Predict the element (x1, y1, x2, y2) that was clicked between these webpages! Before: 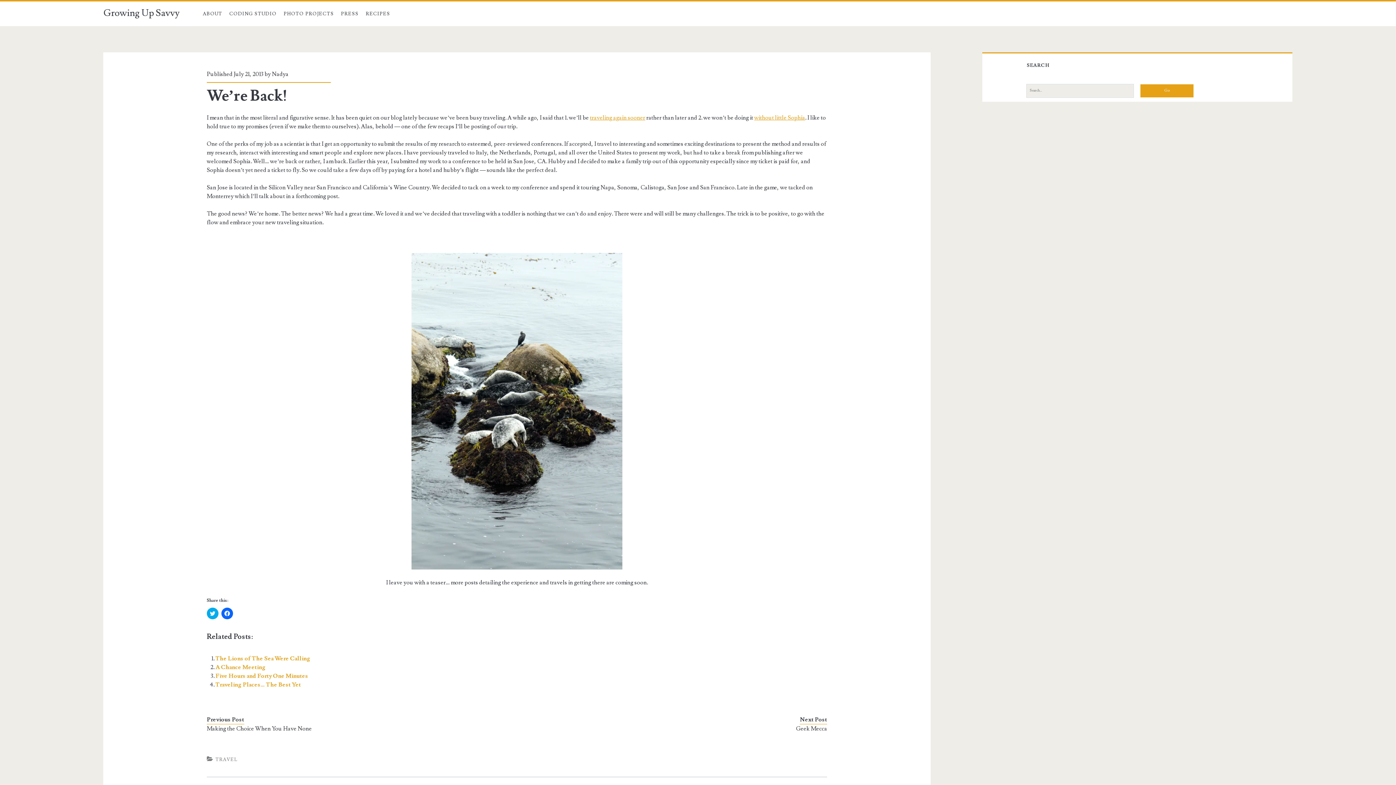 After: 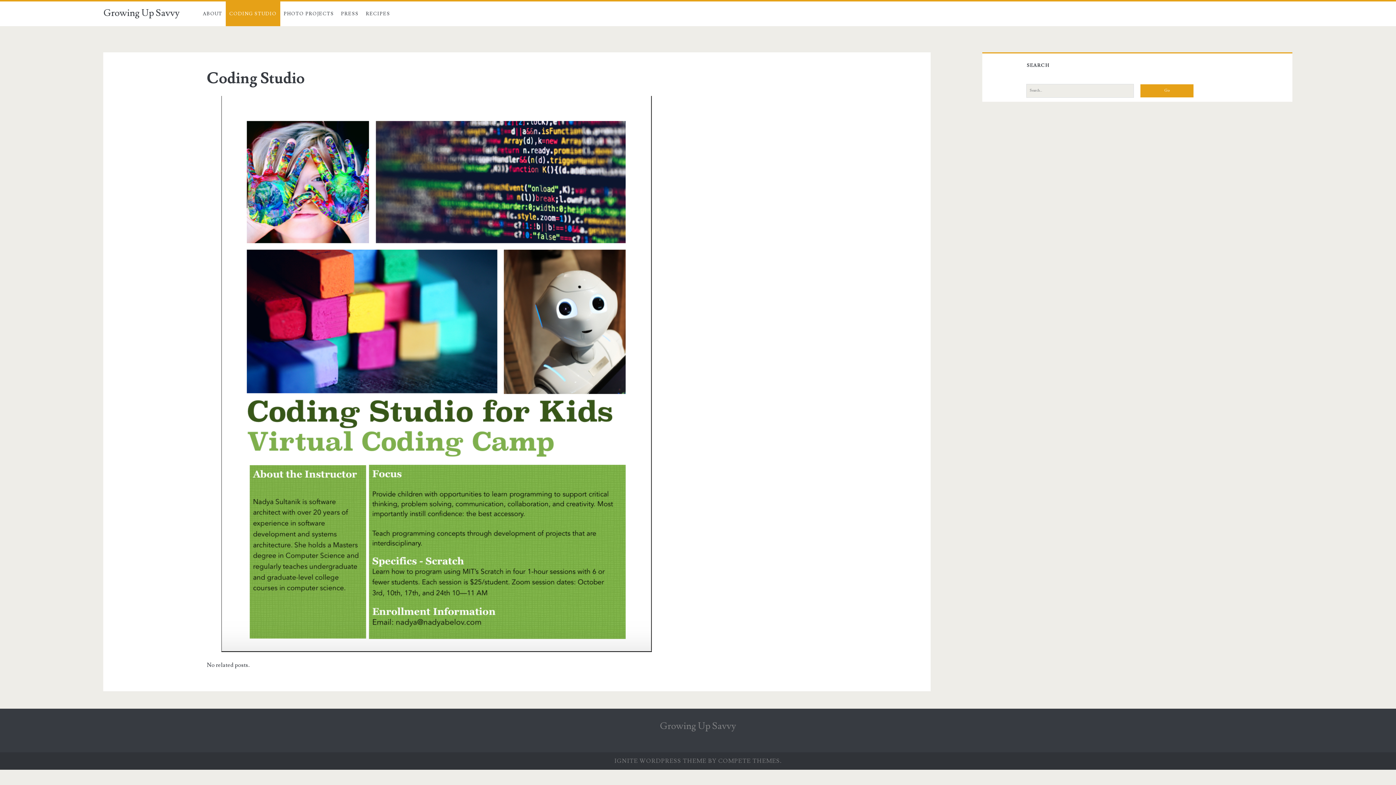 Action: bbox: (225, 1, 280, 26) label: CODING STUDIO